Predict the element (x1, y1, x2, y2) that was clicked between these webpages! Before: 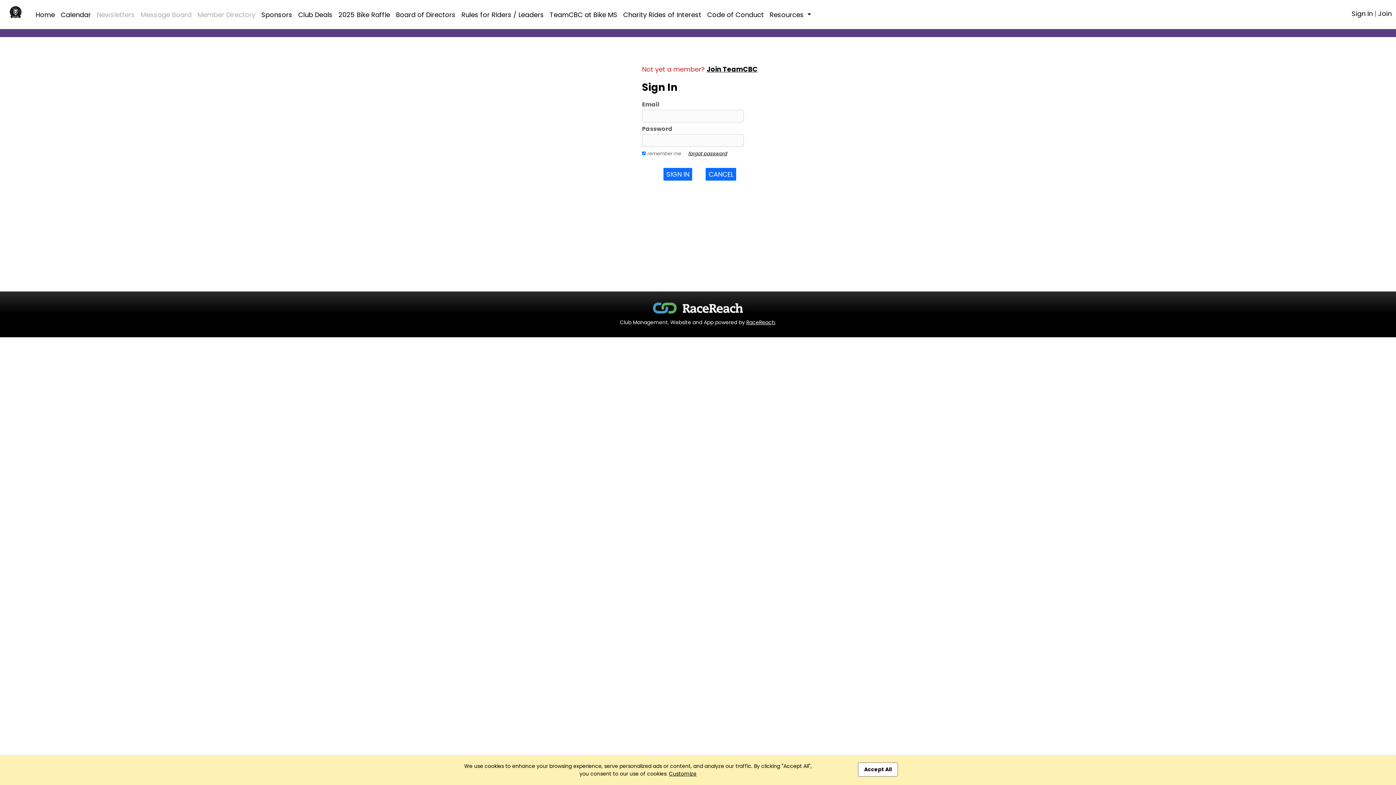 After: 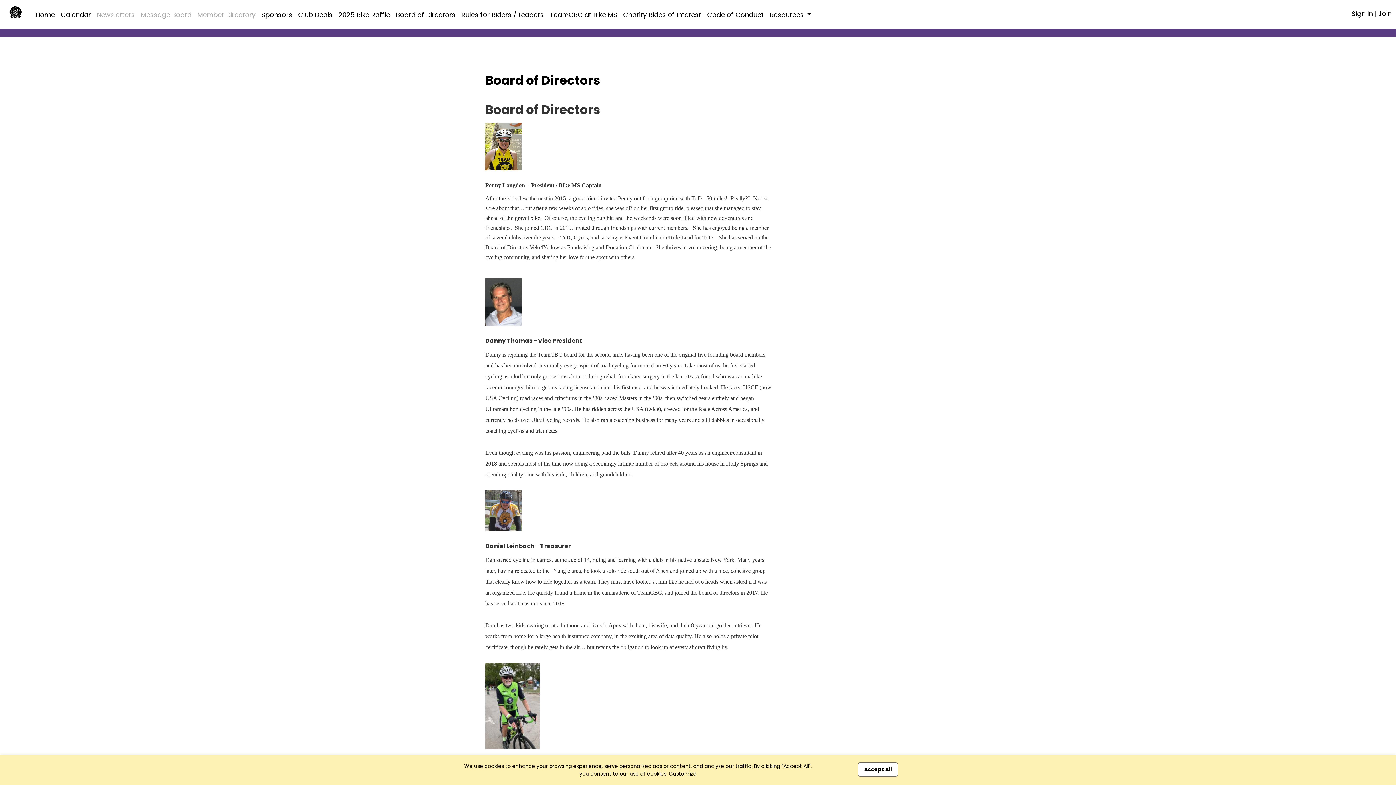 Action: label: Board of Directors bbox: (393, 6, 458, 22)